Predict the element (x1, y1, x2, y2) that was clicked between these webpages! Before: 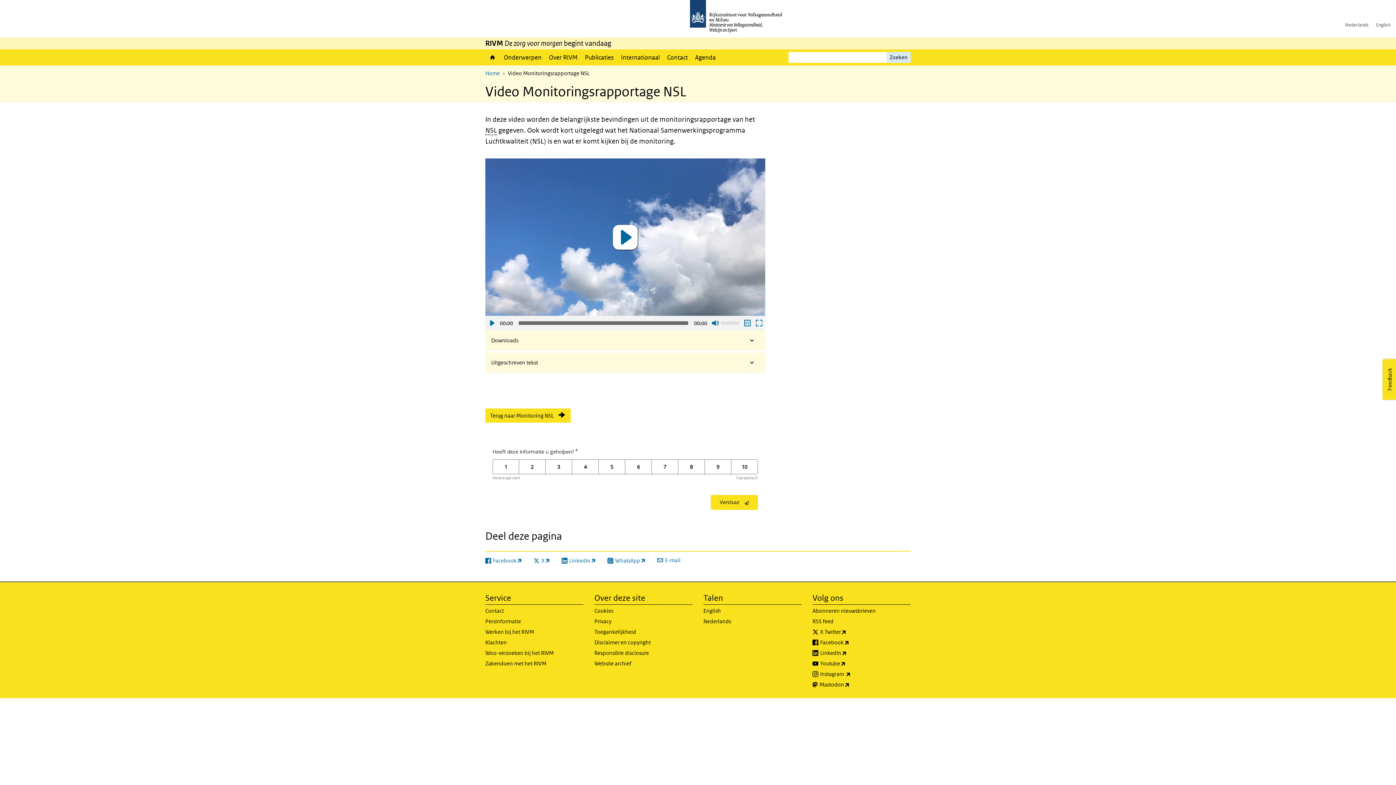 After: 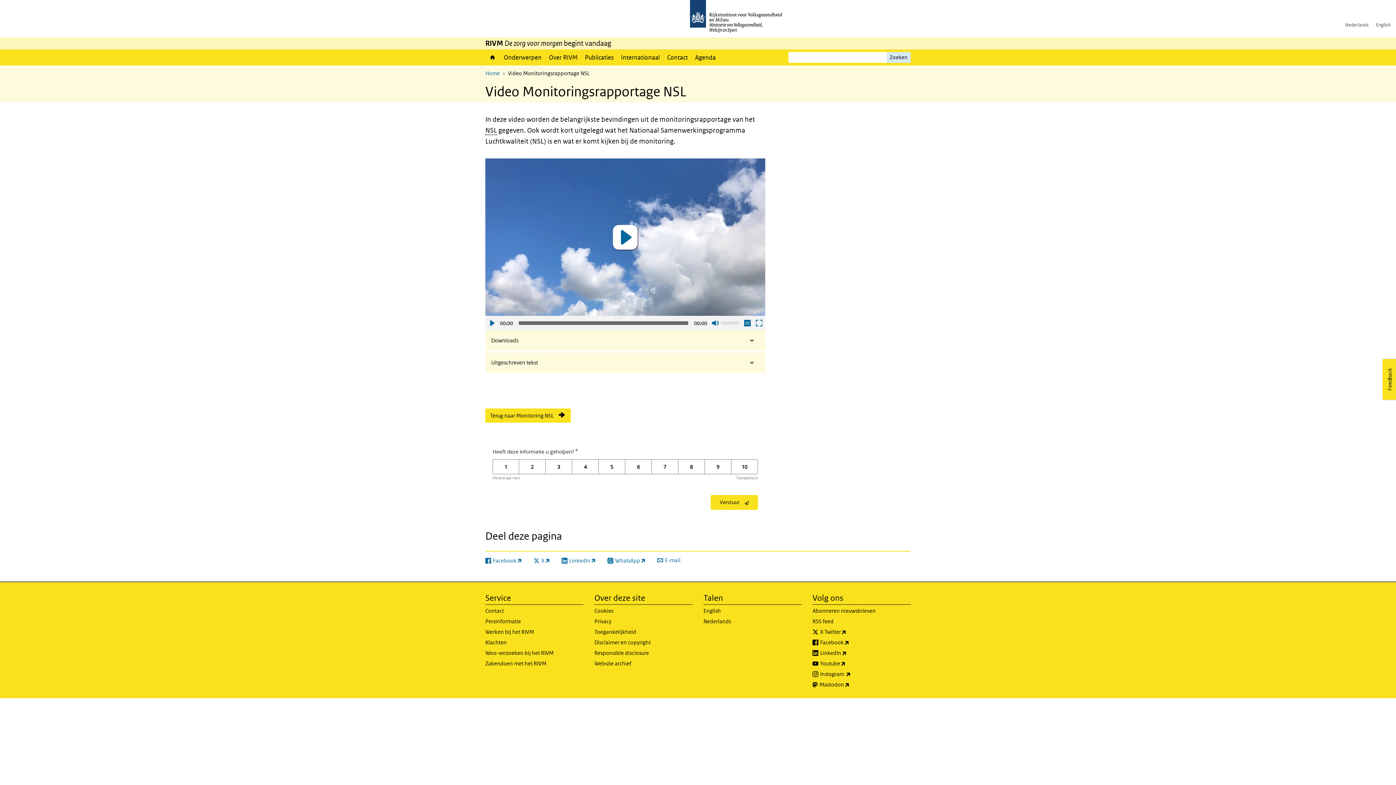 Action: bbox: (743, 319, 750, 326) label: Ondertiteling aan